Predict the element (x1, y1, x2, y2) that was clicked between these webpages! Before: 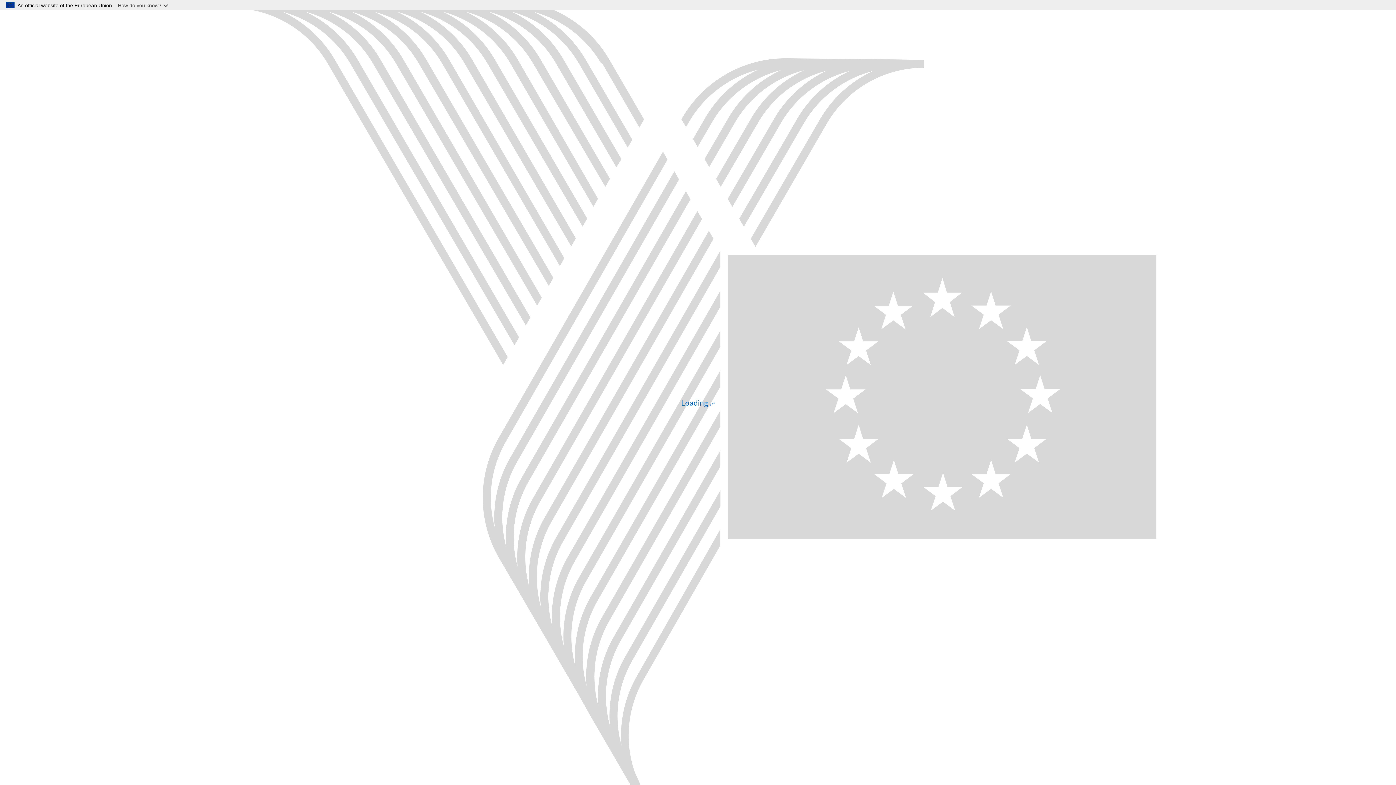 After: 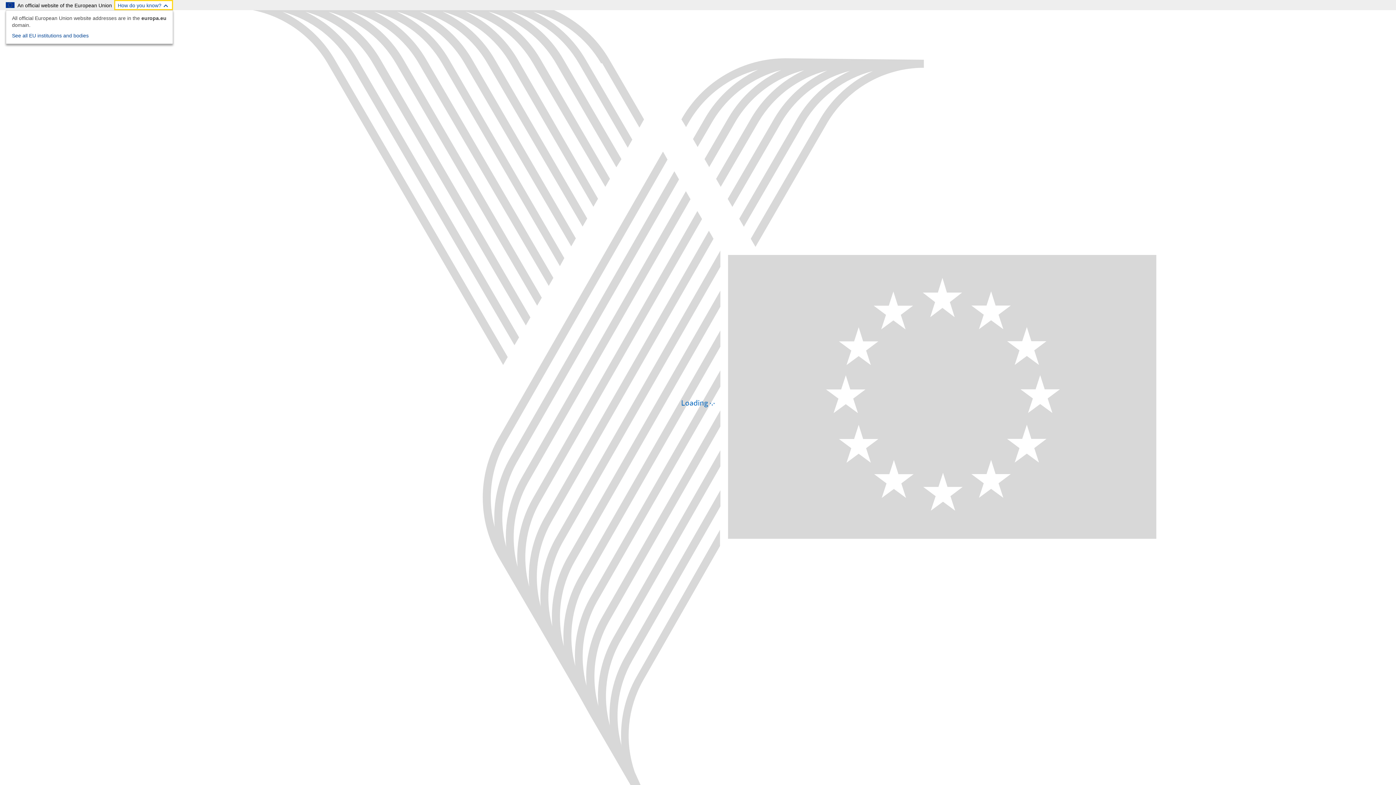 Action: label: How do you know? bbox: (114, 0, 173, 10)